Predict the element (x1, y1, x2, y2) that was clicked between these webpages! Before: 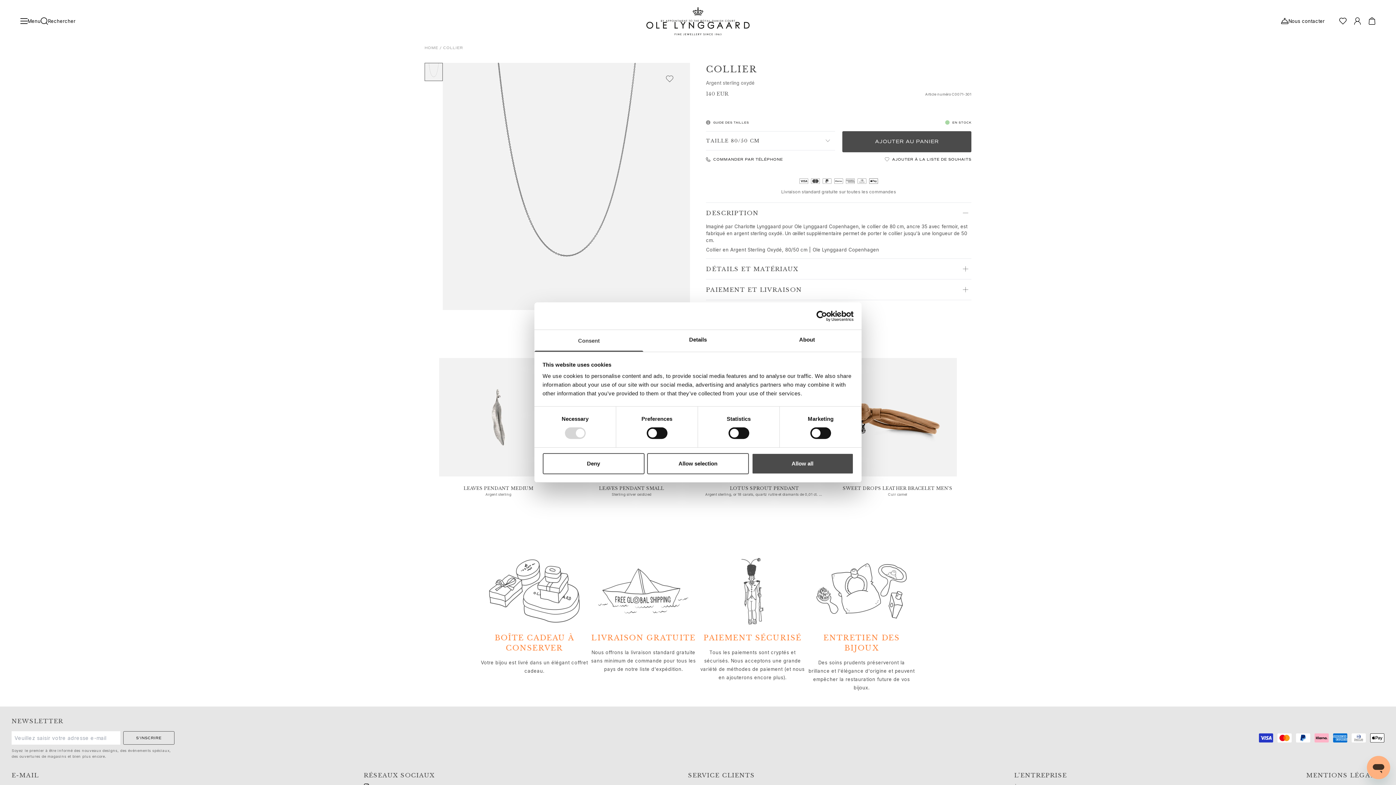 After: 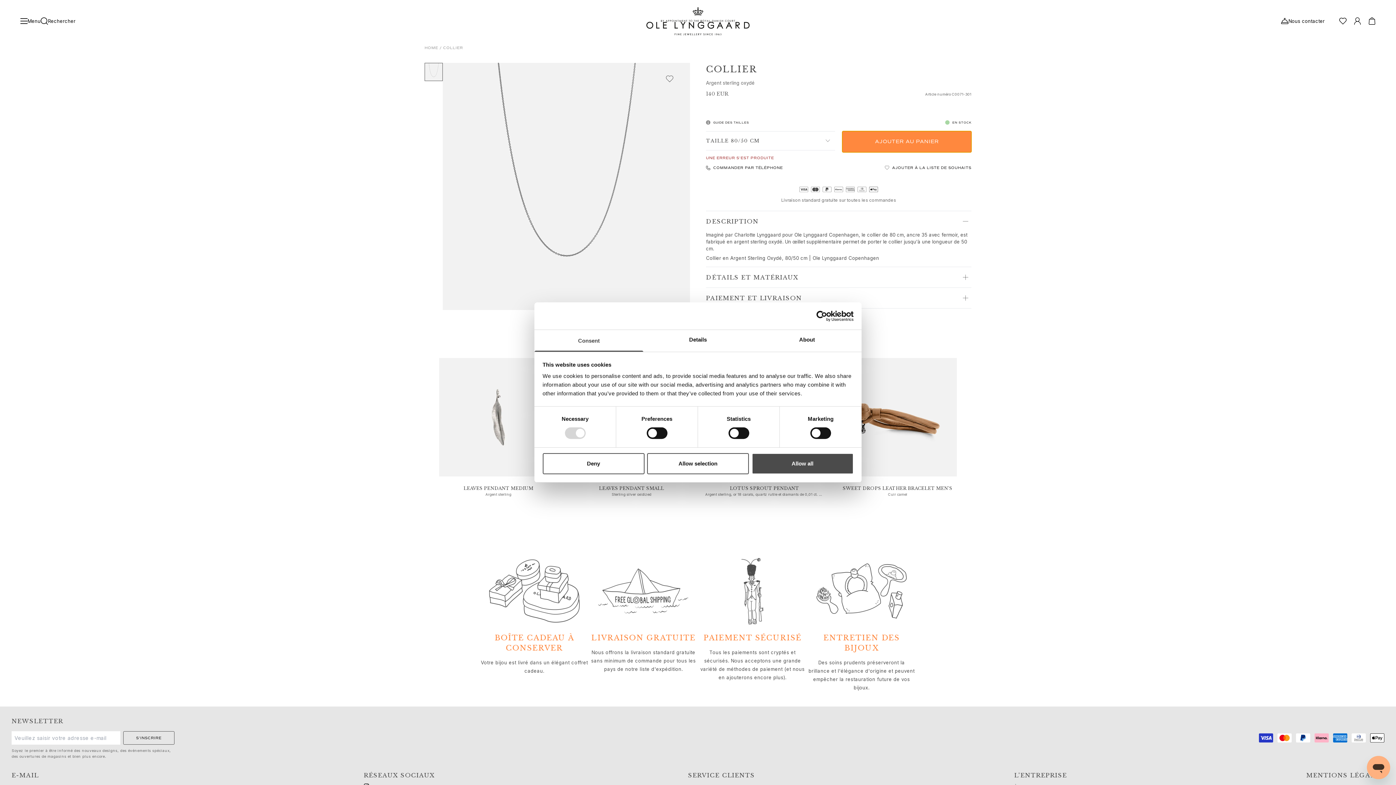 Action: bbox: (842, 131, 971, 152) label: AJOUTER AU PANIER